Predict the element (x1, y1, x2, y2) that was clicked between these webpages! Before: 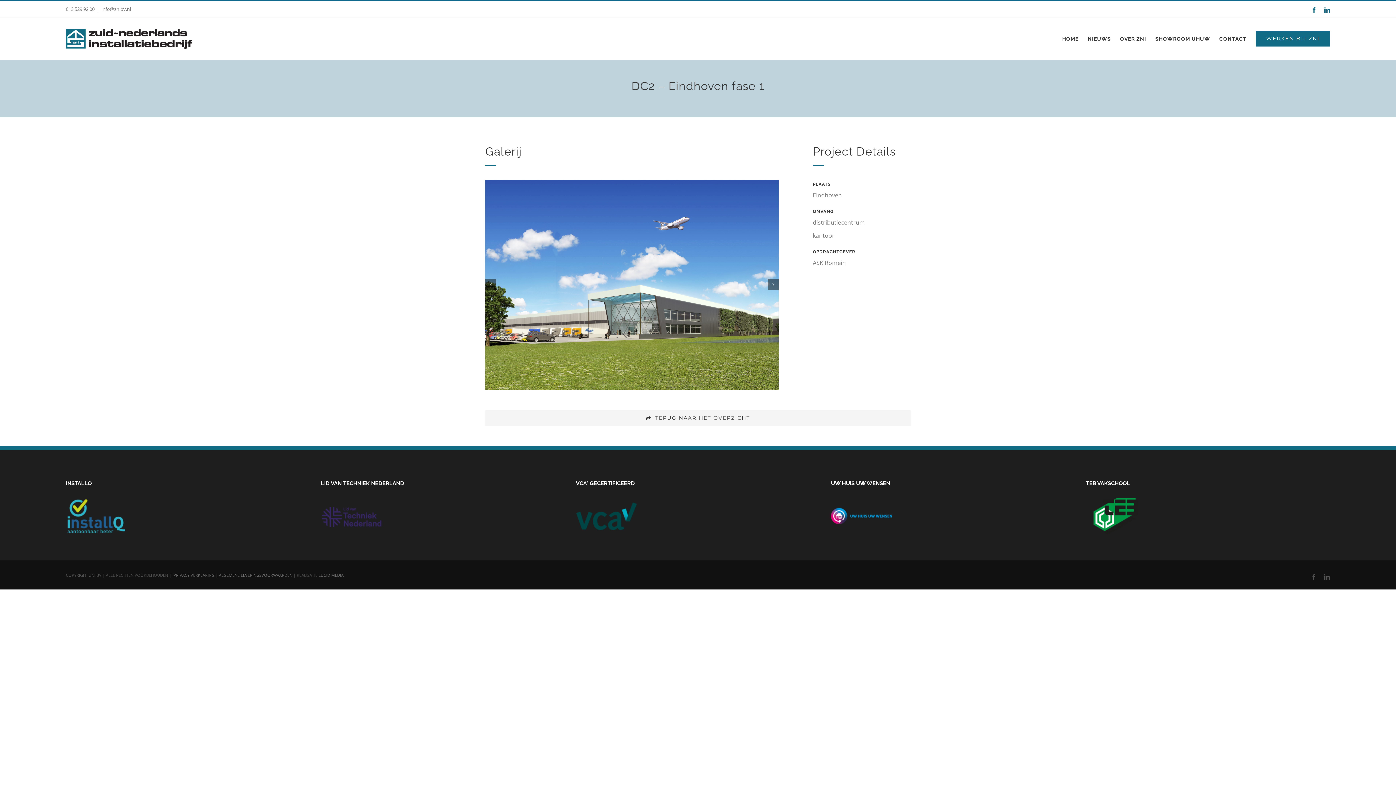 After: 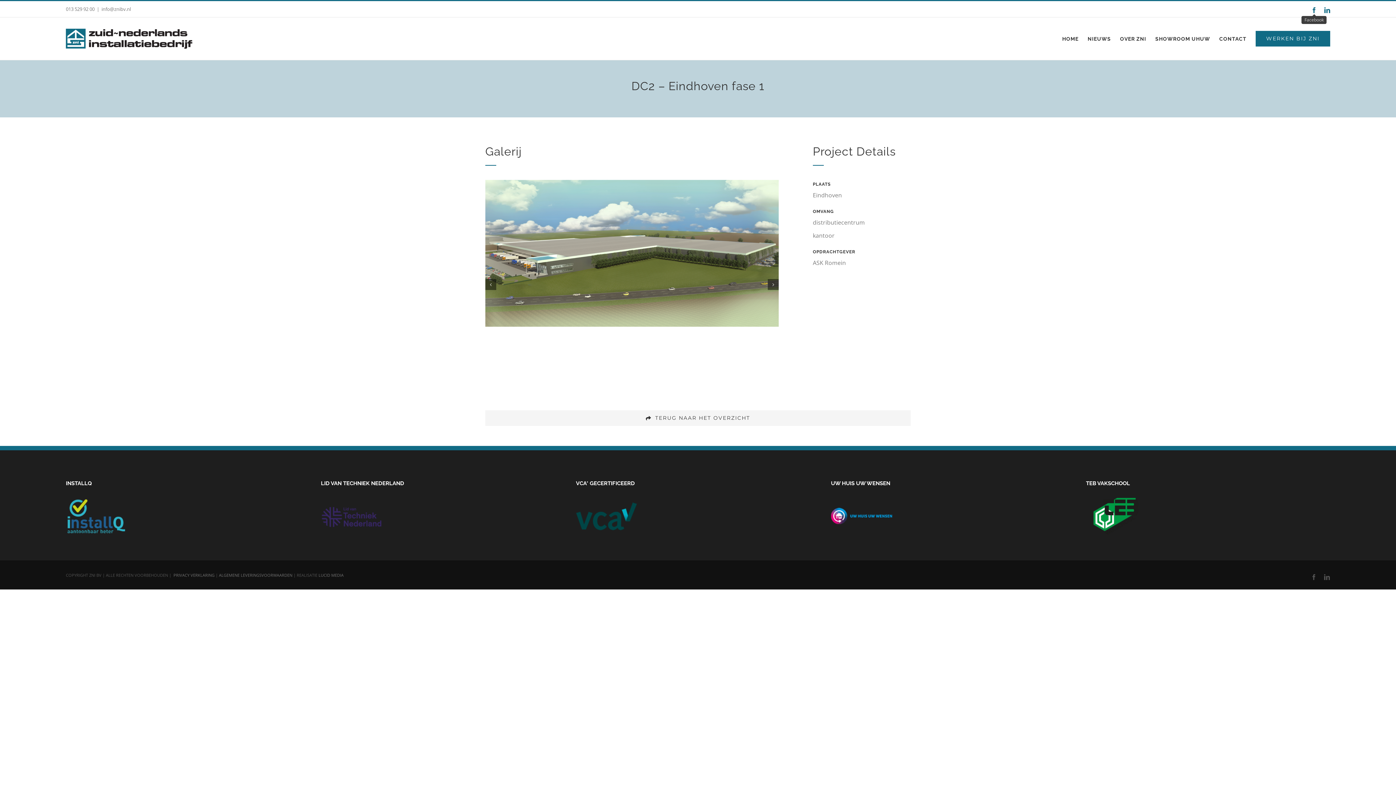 Action: label: Facebook bbox: (1311, 7, 1317, 12)